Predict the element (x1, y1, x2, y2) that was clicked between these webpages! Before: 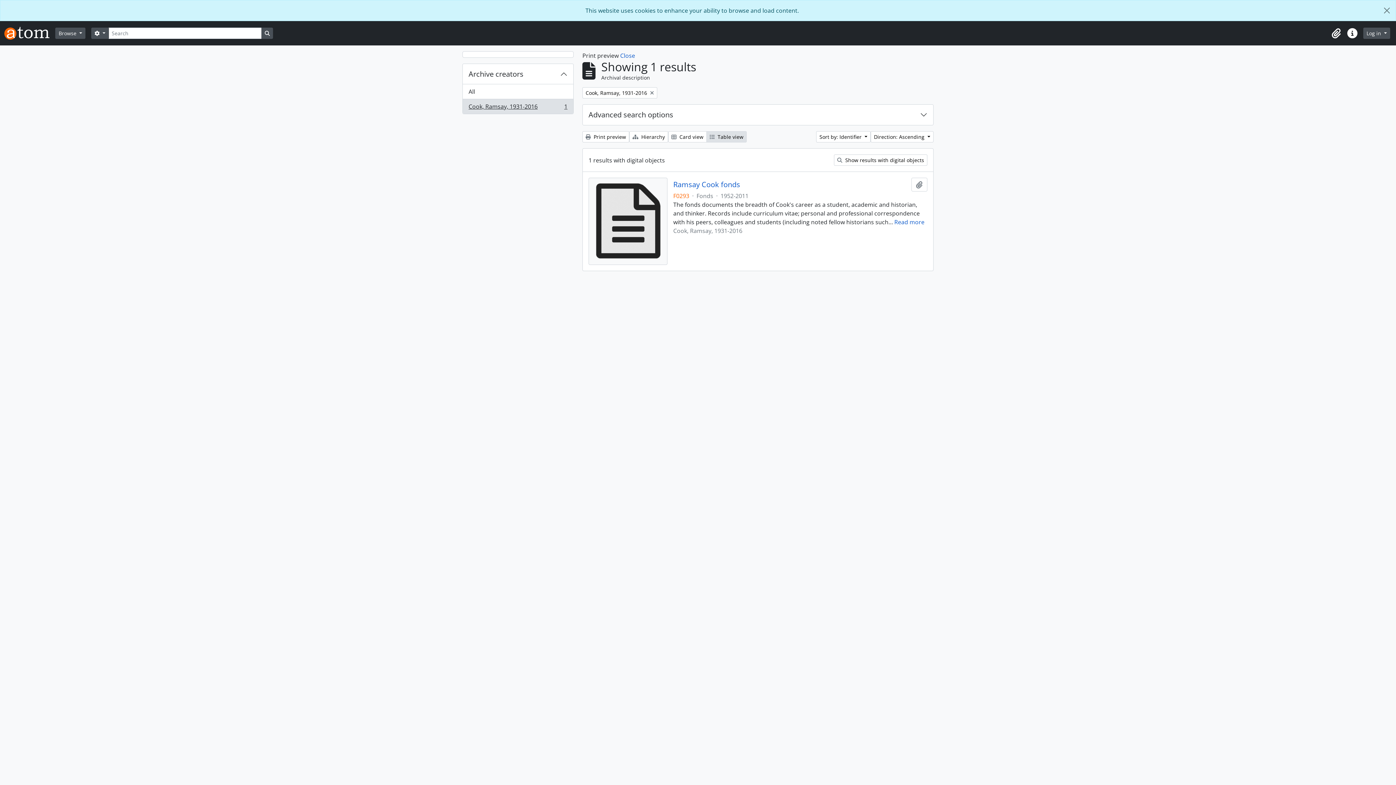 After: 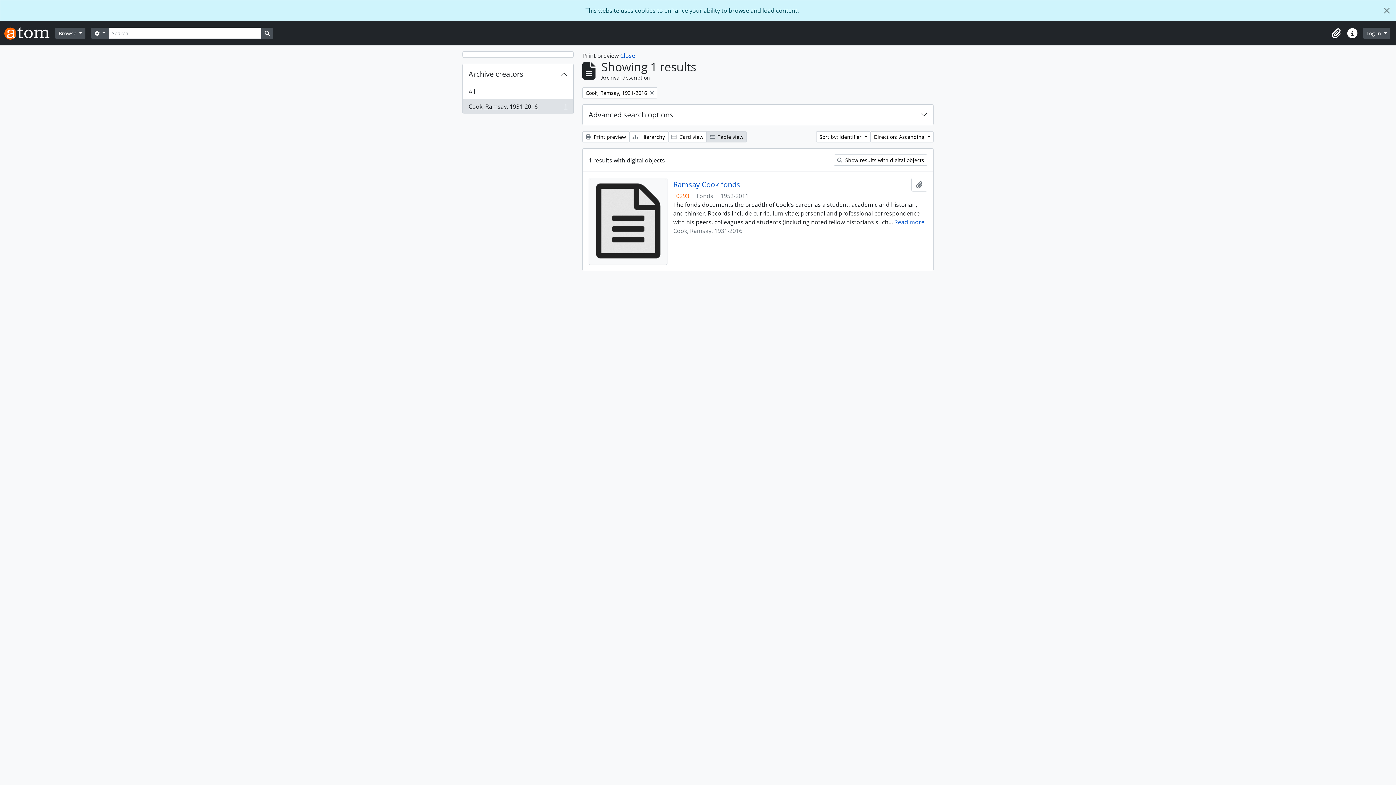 Action: label:  Print preview bbox: (582, 131, 629, 142)